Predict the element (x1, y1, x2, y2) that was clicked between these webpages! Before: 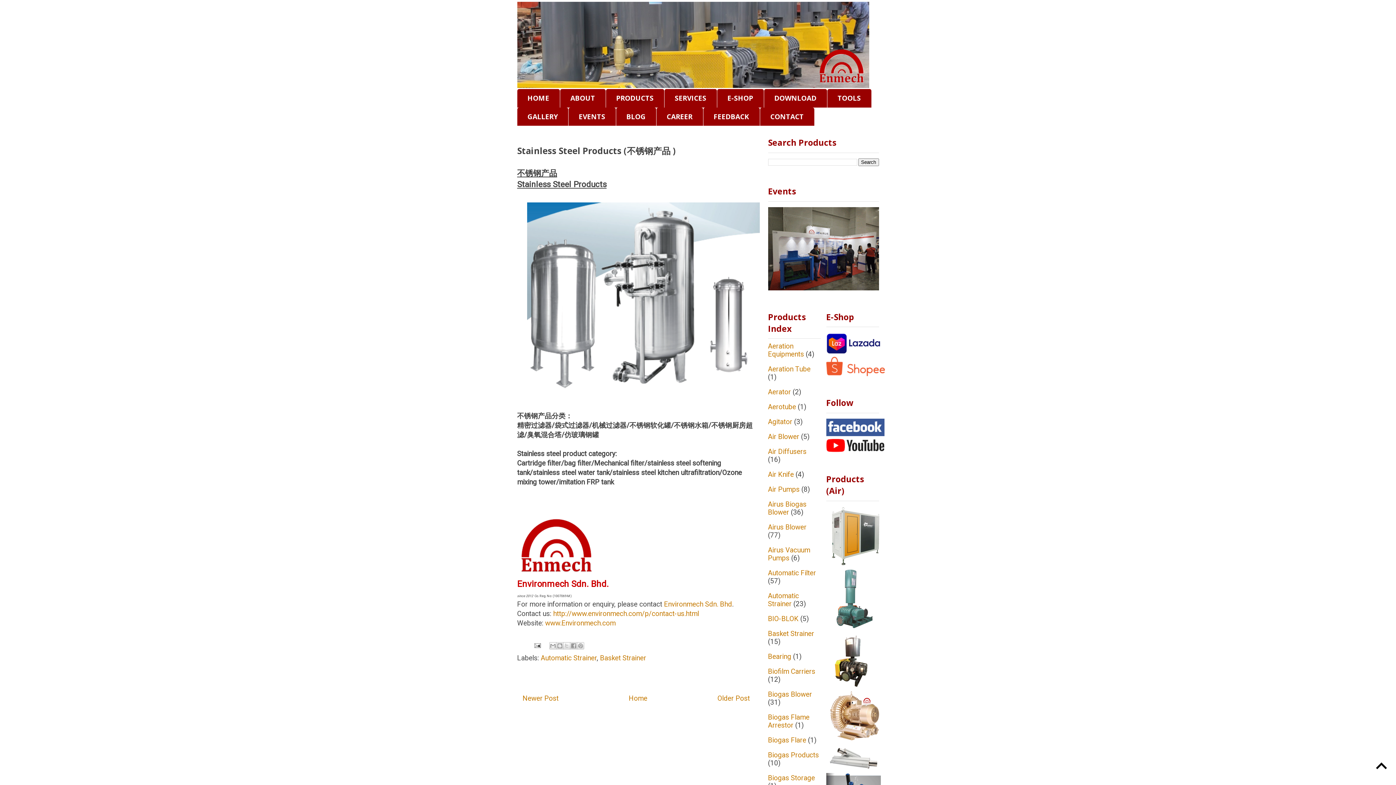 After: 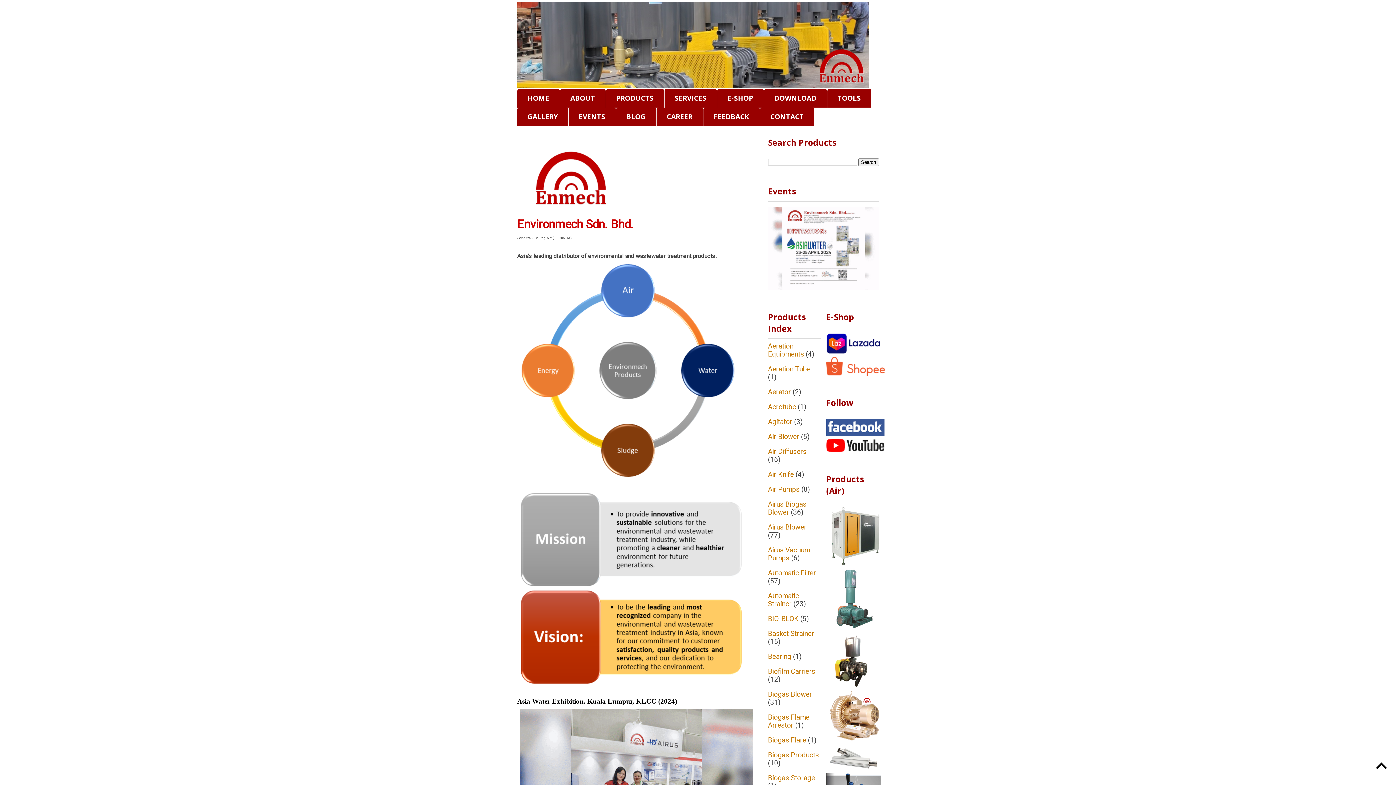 Action: label: www.Environmech.com bbox: (545, 619, 615, 627)